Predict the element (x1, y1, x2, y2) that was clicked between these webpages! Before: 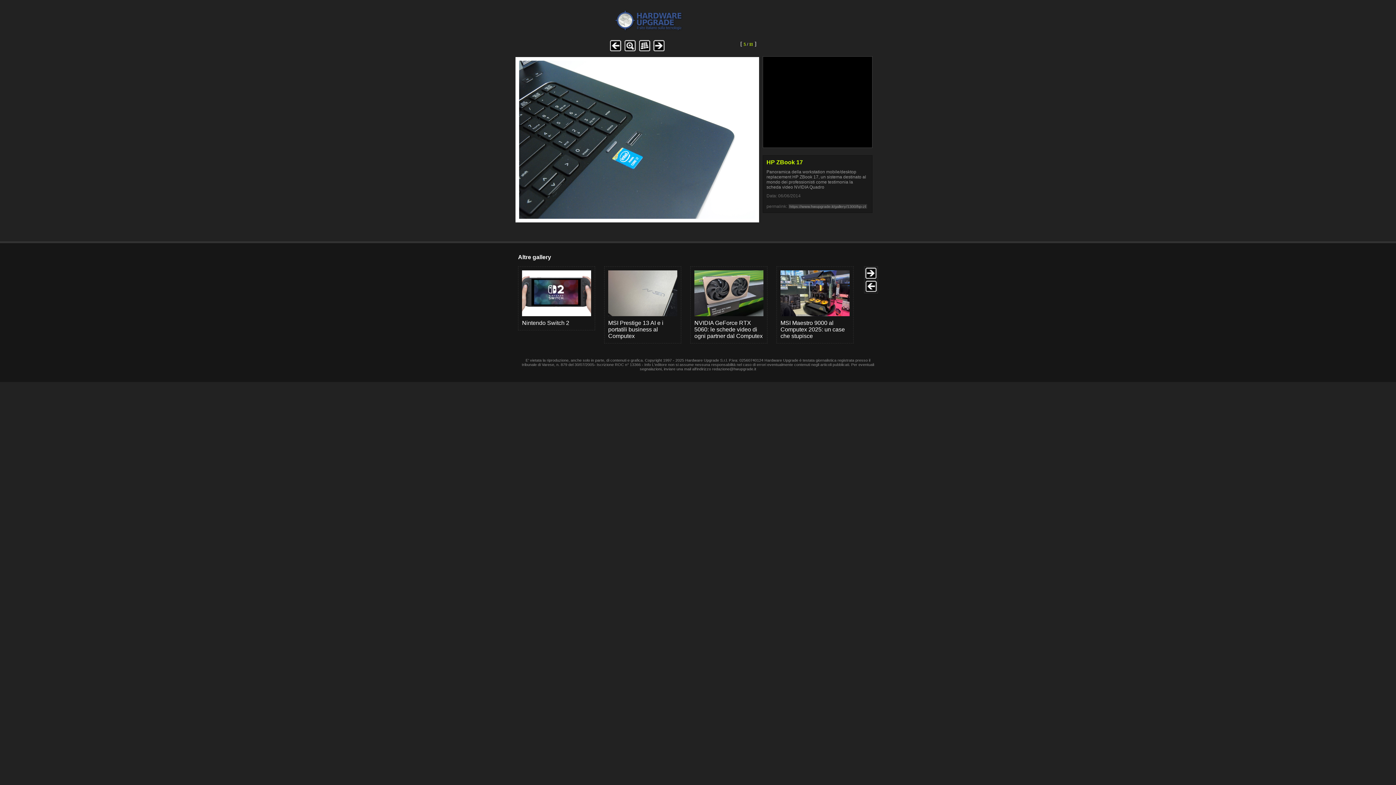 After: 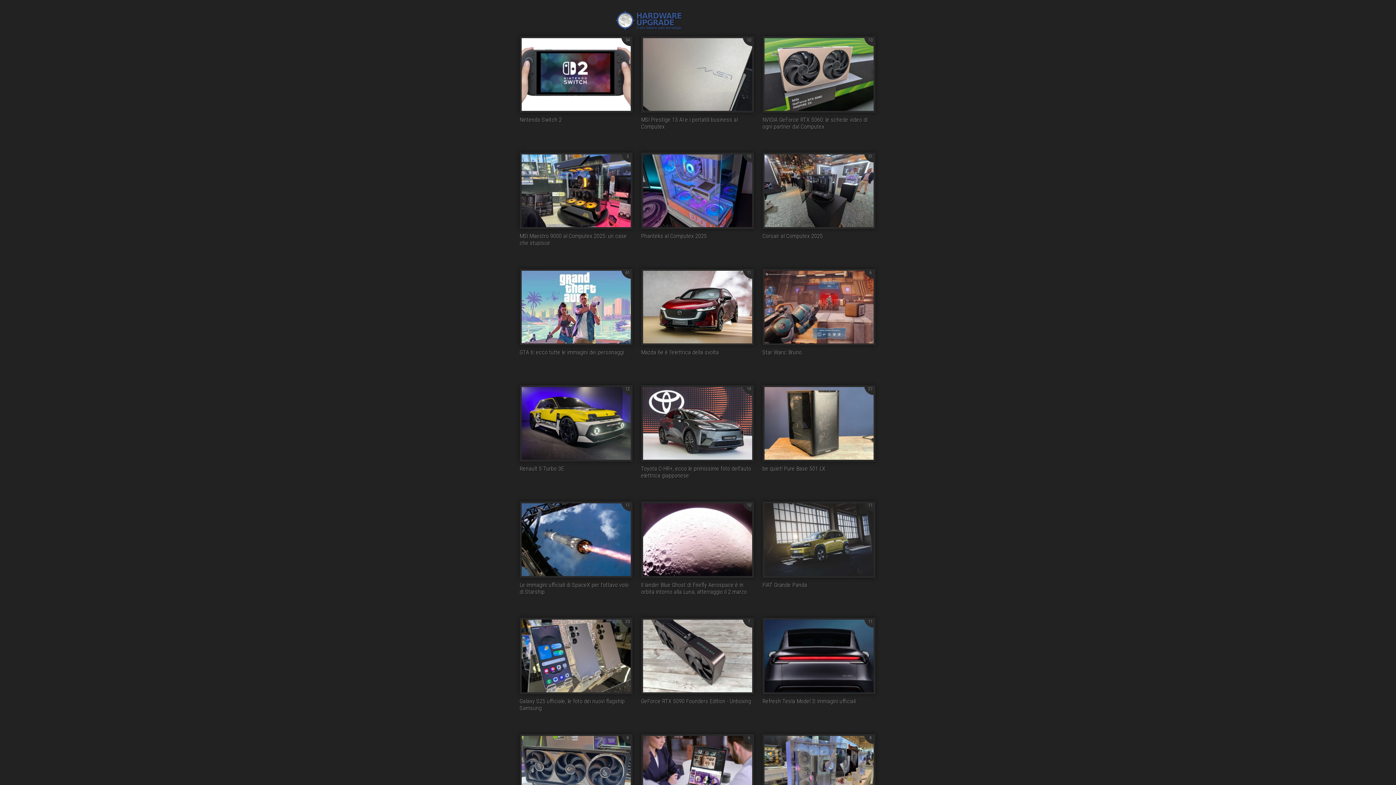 Action: bbox: (515, 26, 722, 32)